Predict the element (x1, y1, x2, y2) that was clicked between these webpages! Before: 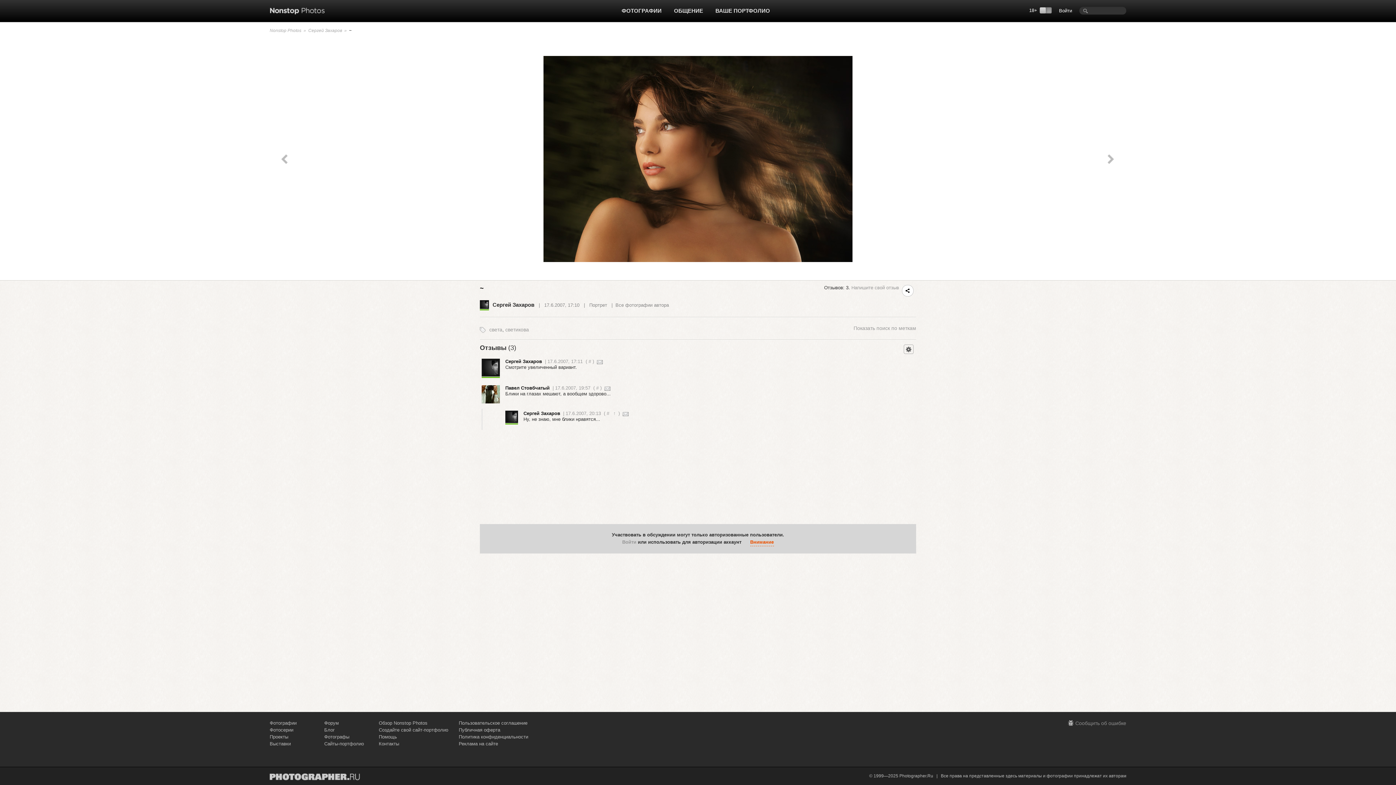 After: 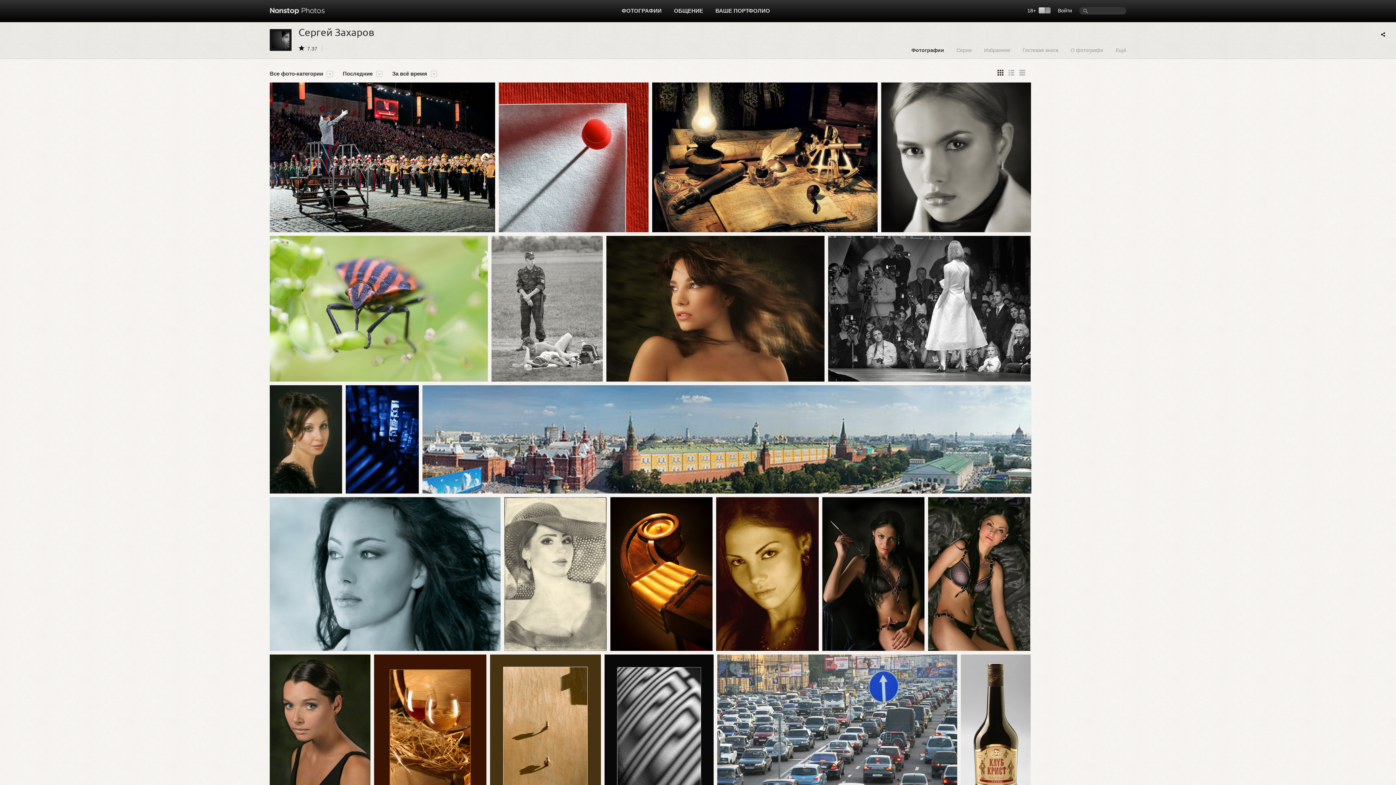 Action: label: Сергей Захаров bbox: (505, 358, 542, 364)